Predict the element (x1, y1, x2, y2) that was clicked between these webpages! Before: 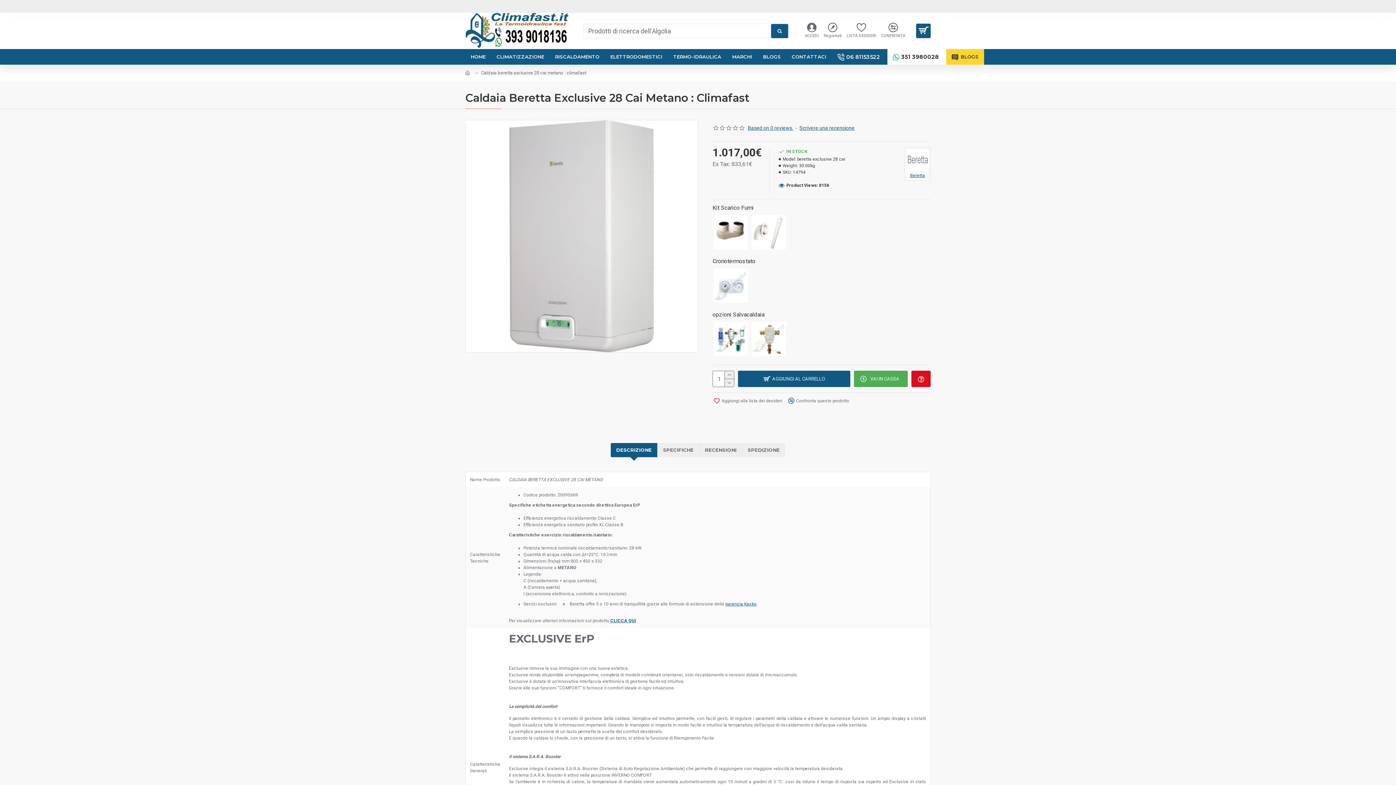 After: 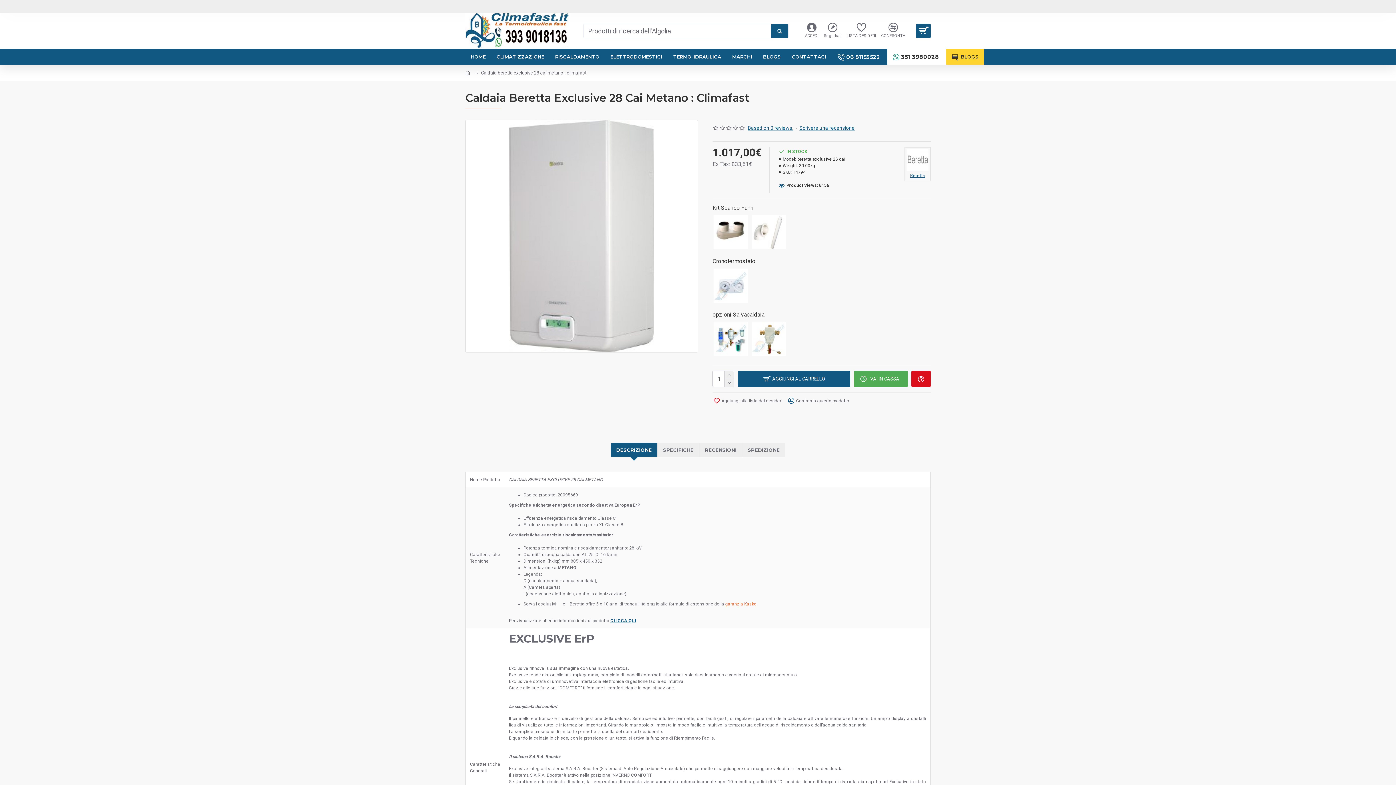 Action: label: garanzia Kasko bbox: (725, 601, 756, 607)